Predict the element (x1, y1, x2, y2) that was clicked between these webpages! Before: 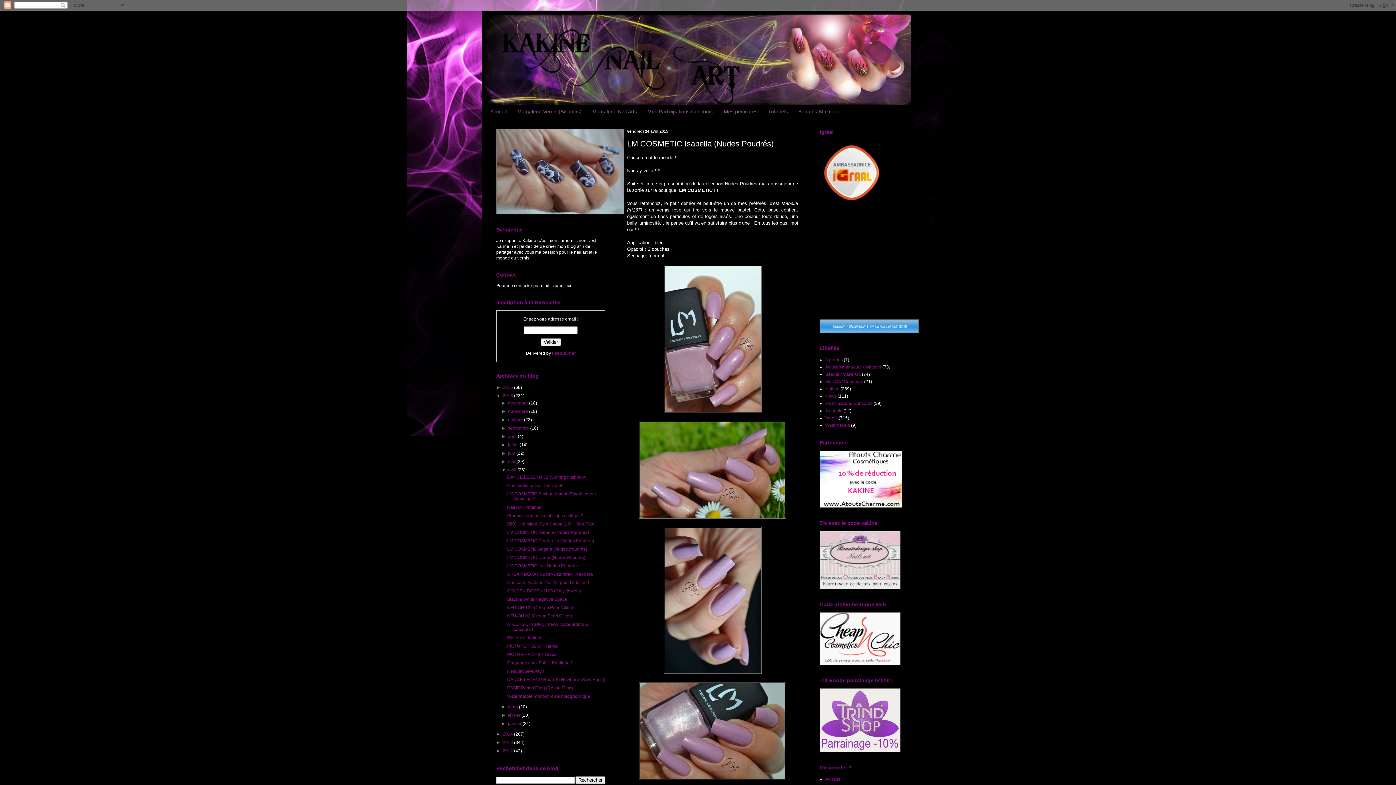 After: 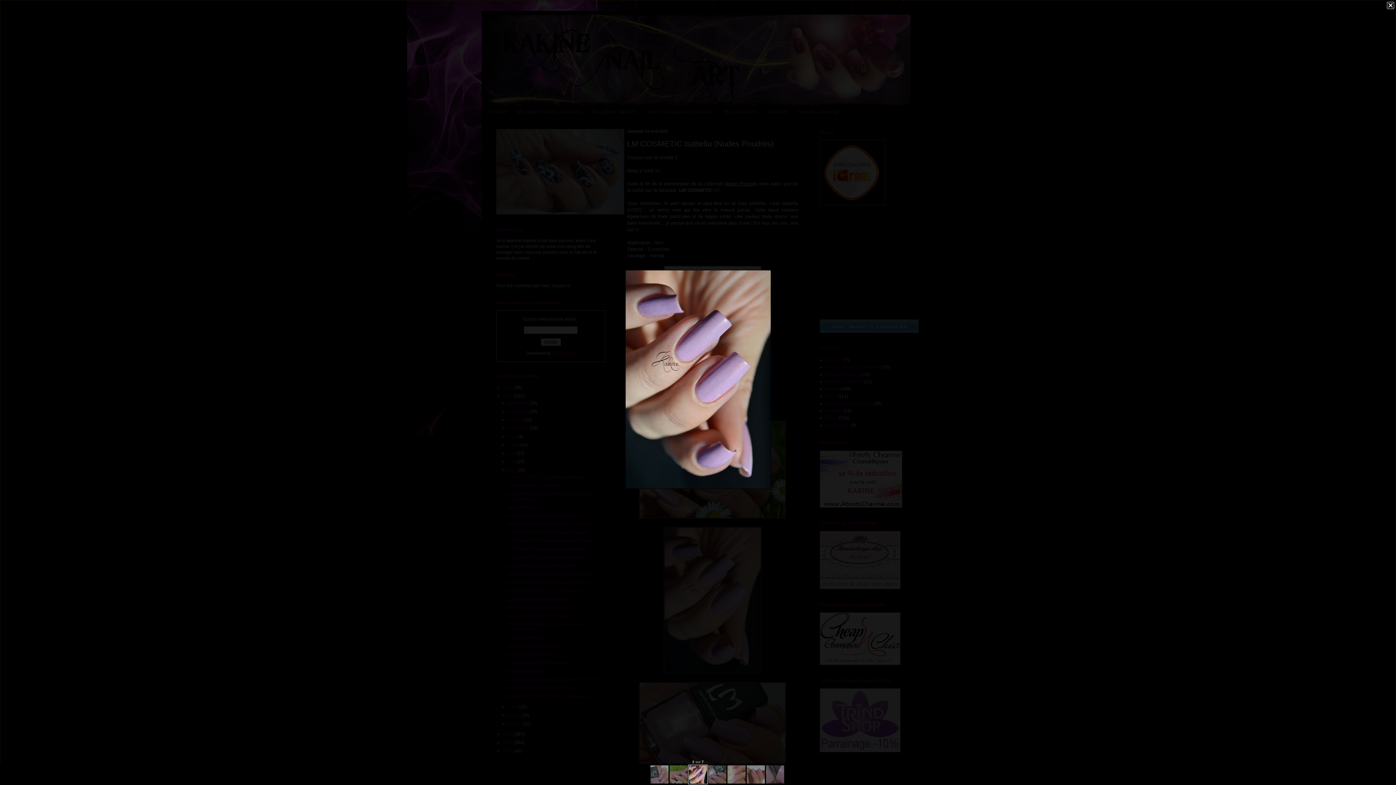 Action: bbox: (663, 669, 761, 675)